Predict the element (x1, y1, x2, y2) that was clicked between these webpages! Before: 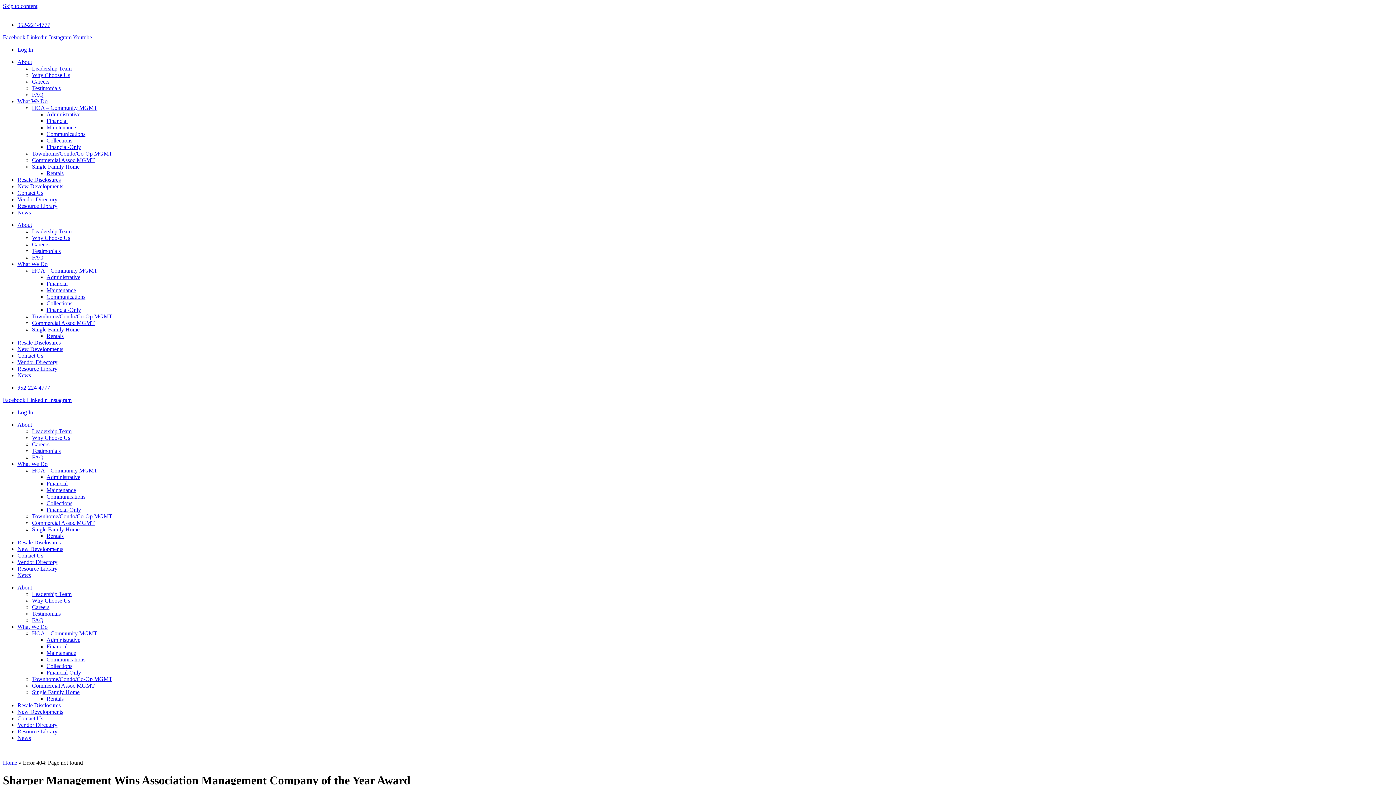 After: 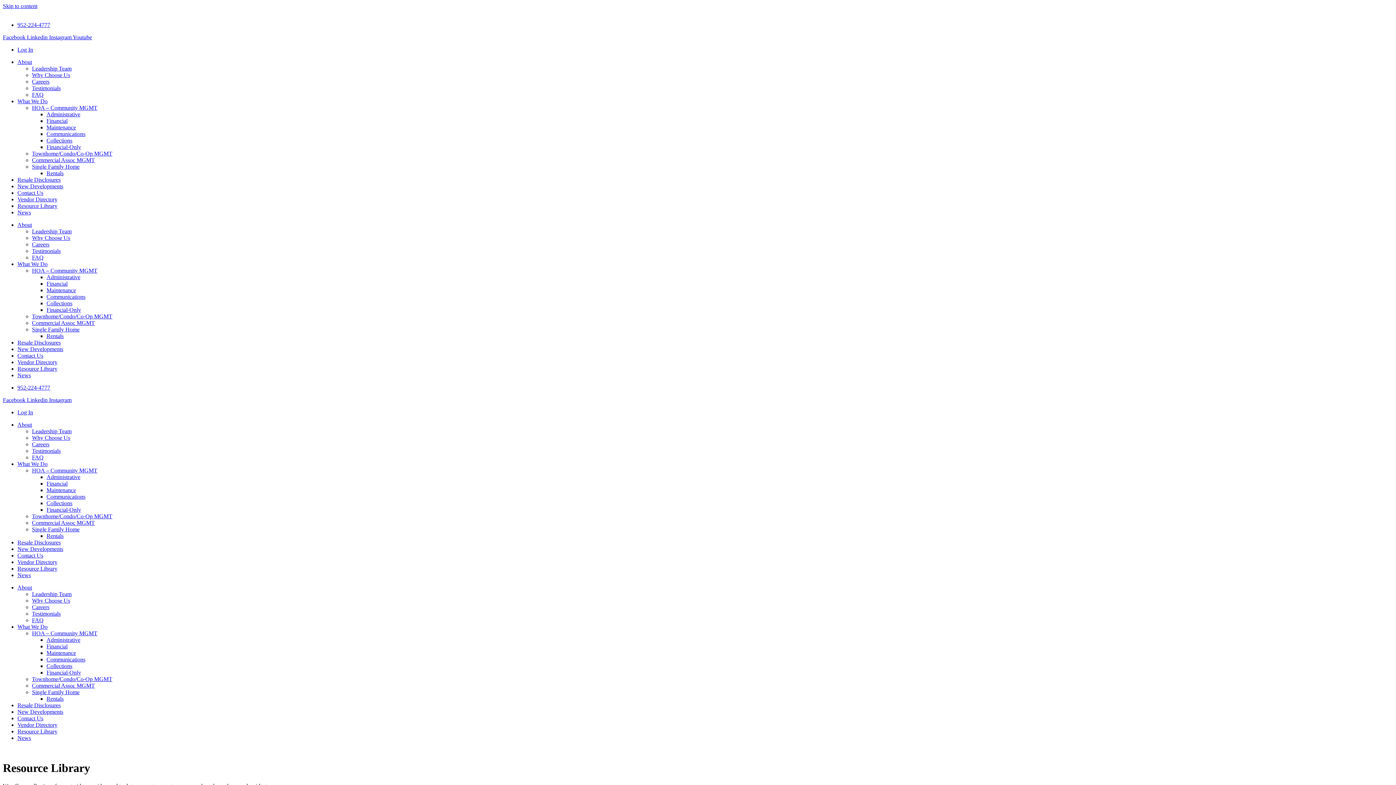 Action: label: Resource Library bbox: (17, 365, 57, 372)